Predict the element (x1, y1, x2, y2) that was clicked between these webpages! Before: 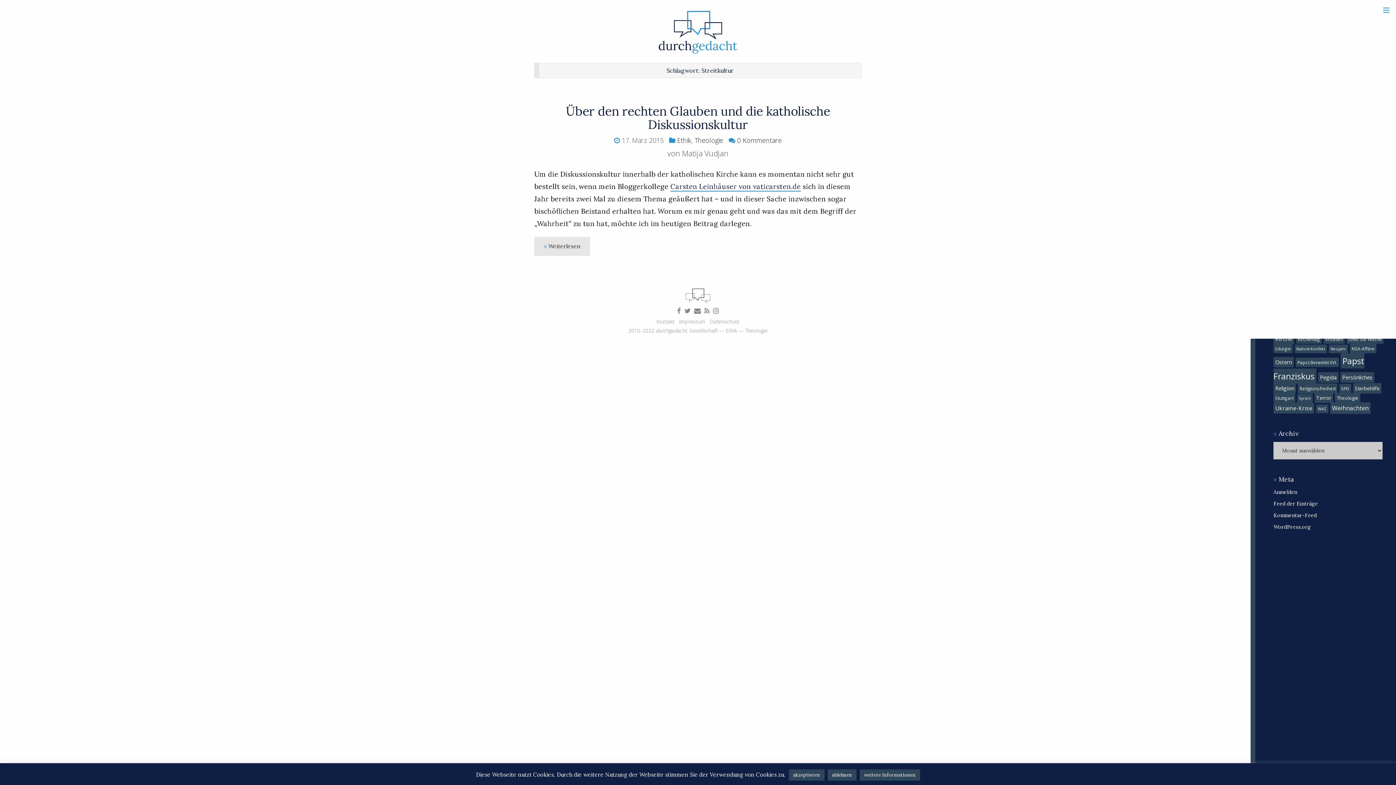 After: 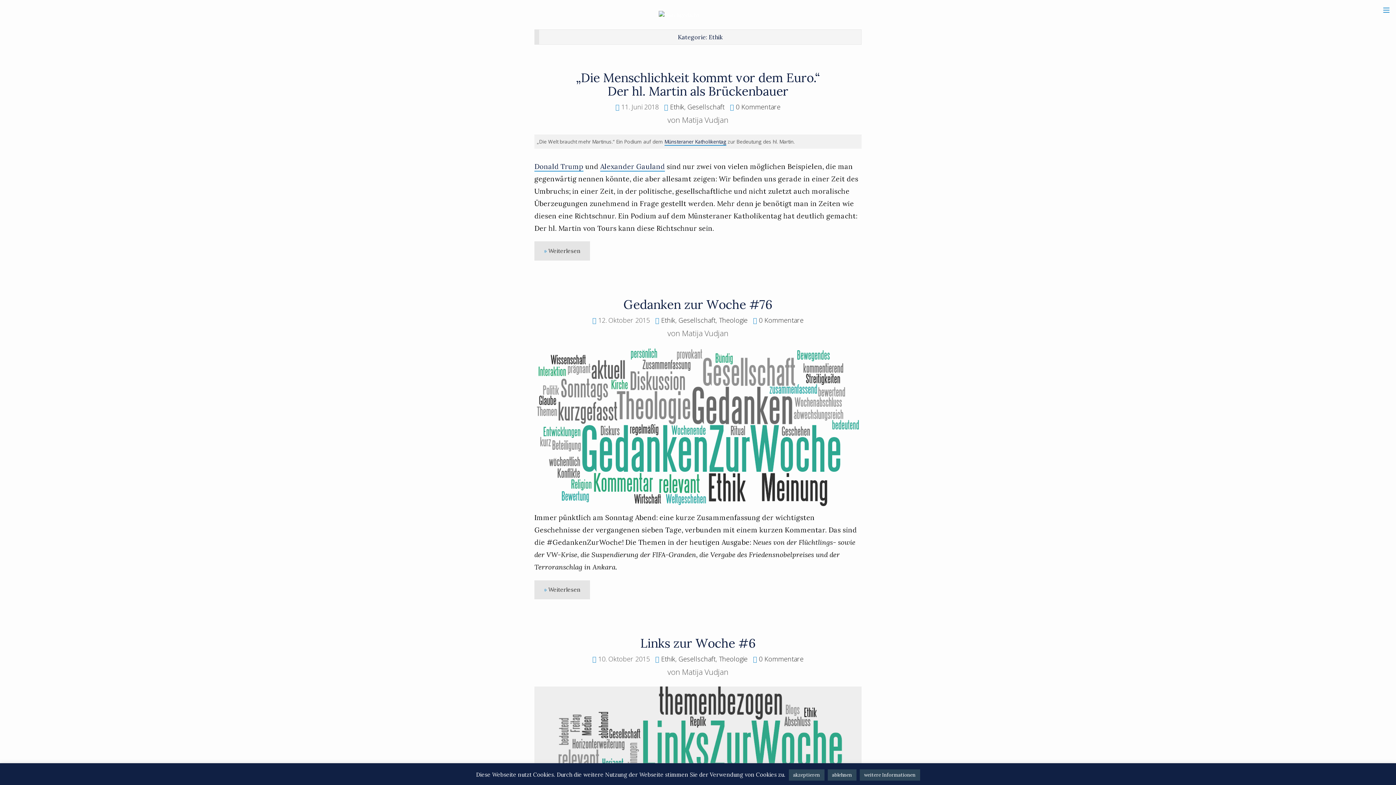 Action: bbox: (677, 136, 691, 144) label: Ethik